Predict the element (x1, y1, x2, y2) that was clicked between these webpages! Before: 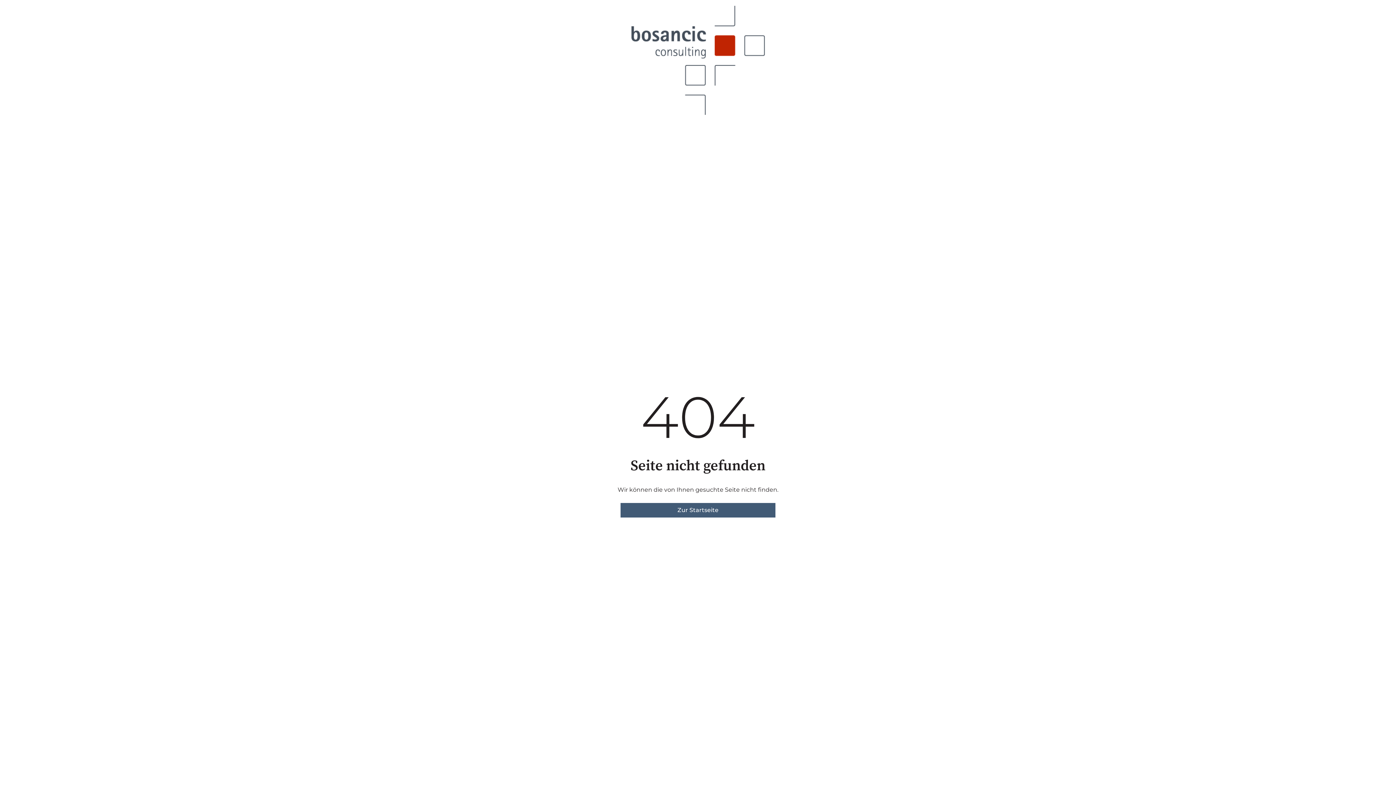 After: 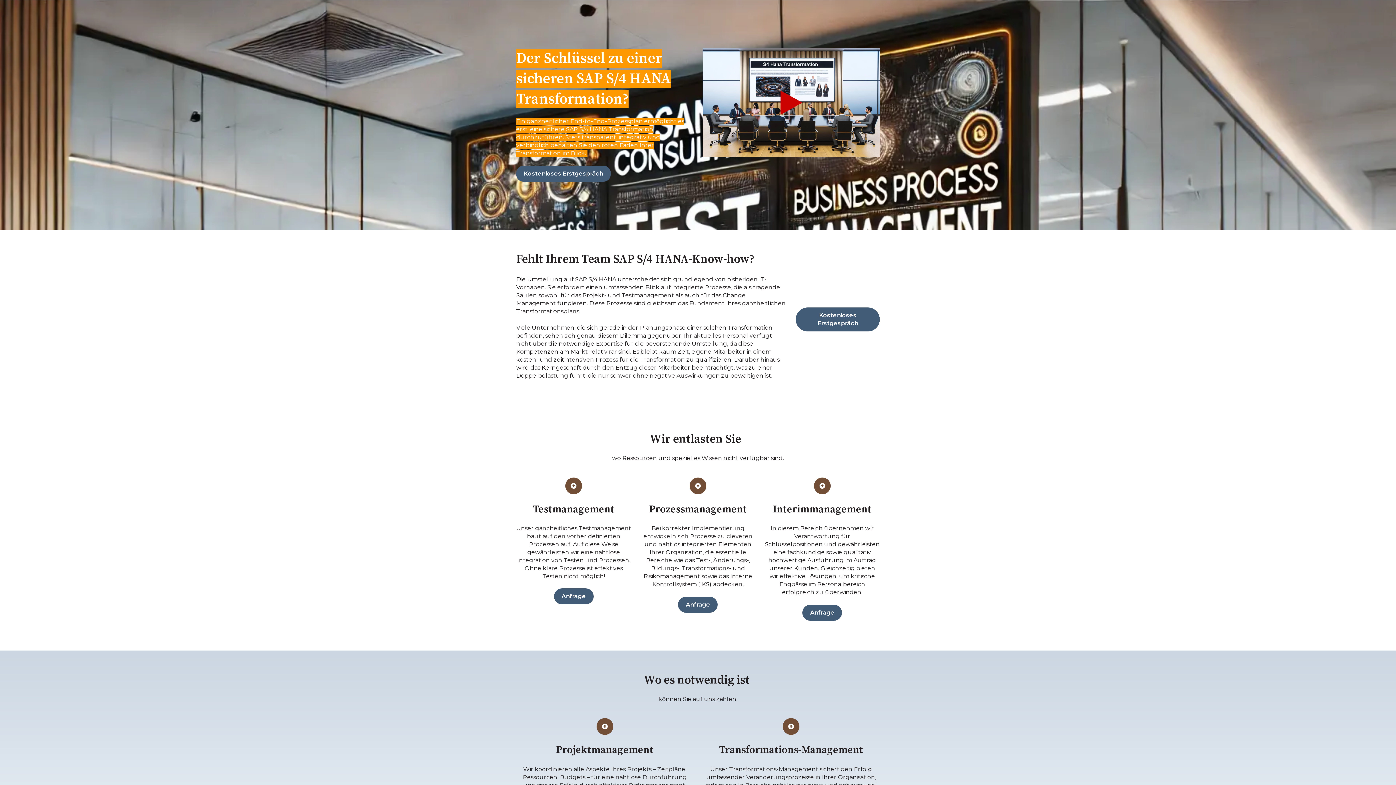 Action: bbox: (620, 503, 775, 517) label: Zur Startseite